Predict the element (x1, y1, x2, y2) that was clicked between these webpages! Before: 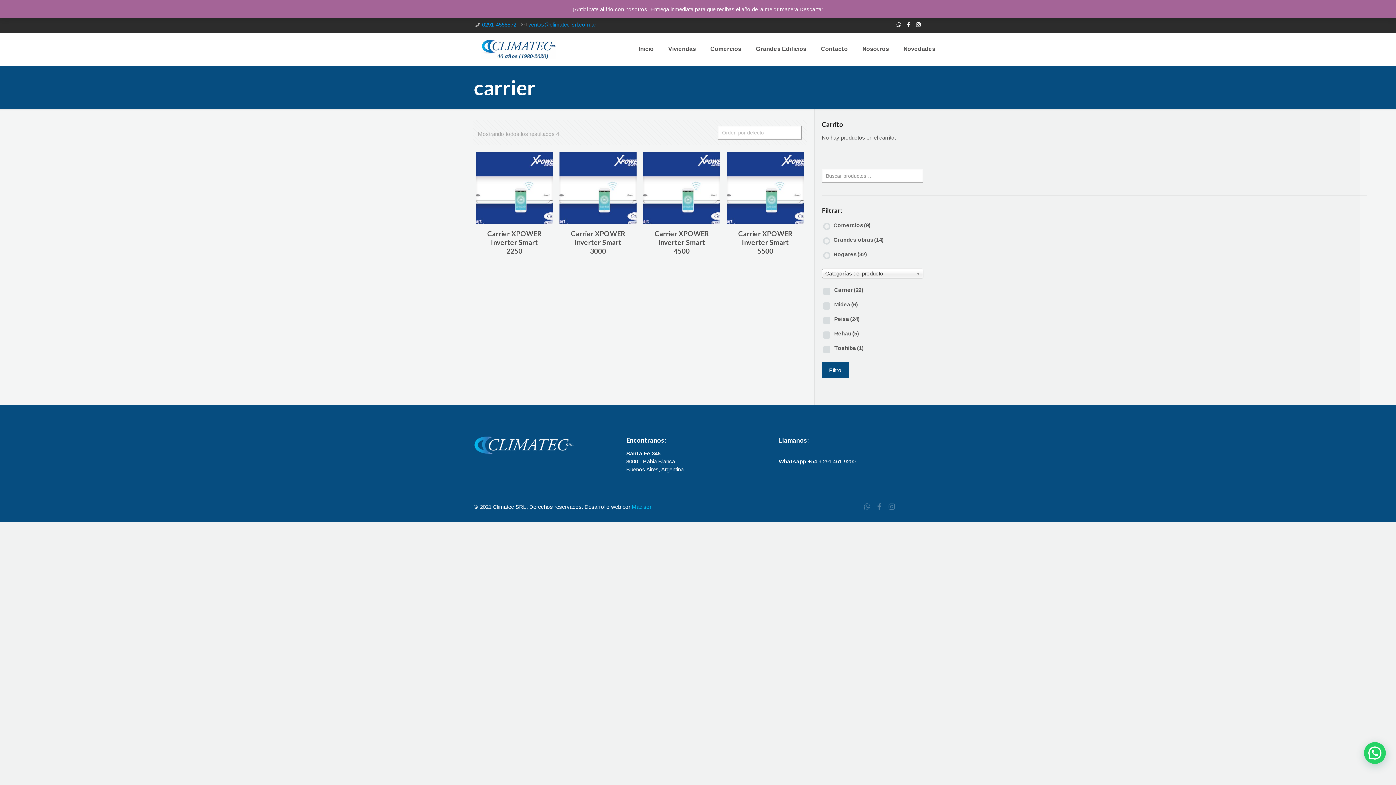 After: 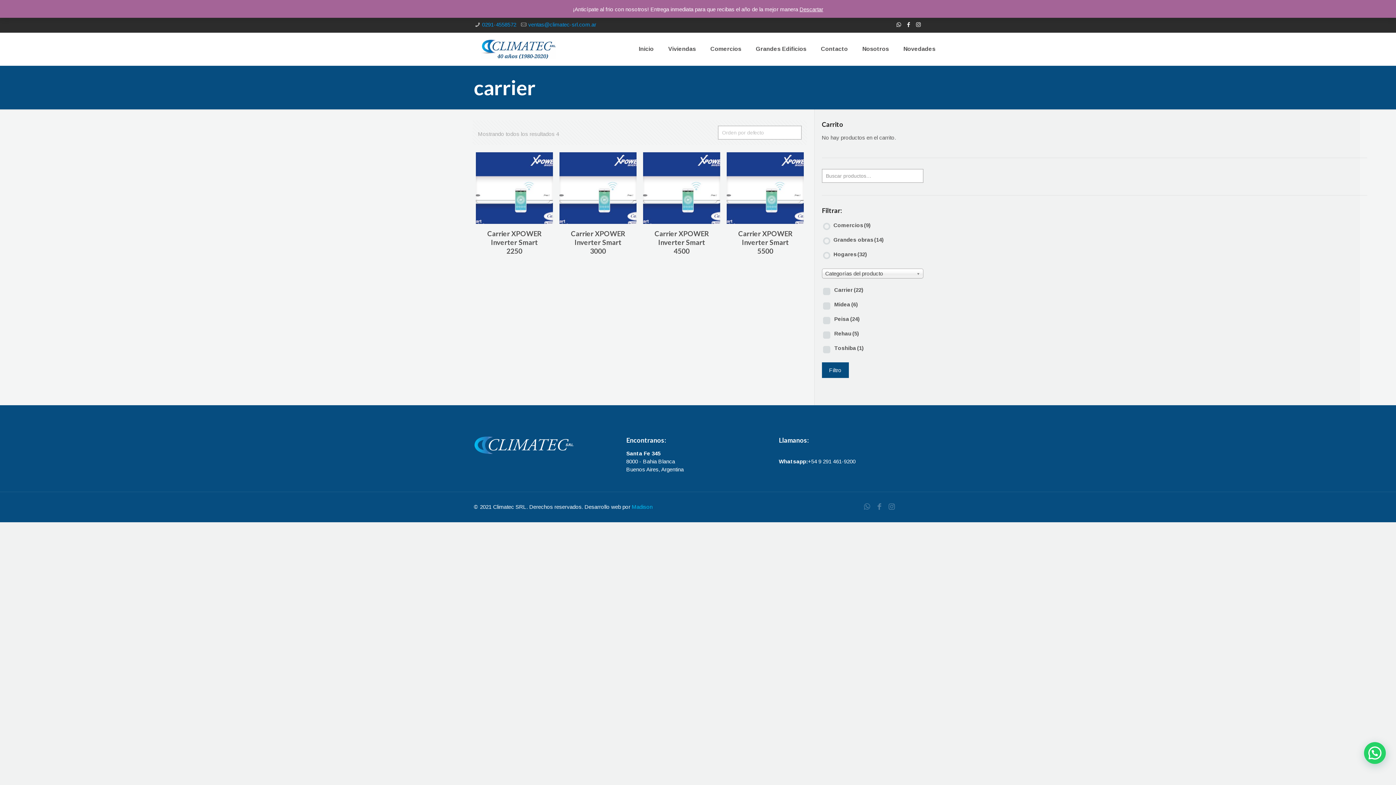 Action: bbox: (914, 21, 922, 27)